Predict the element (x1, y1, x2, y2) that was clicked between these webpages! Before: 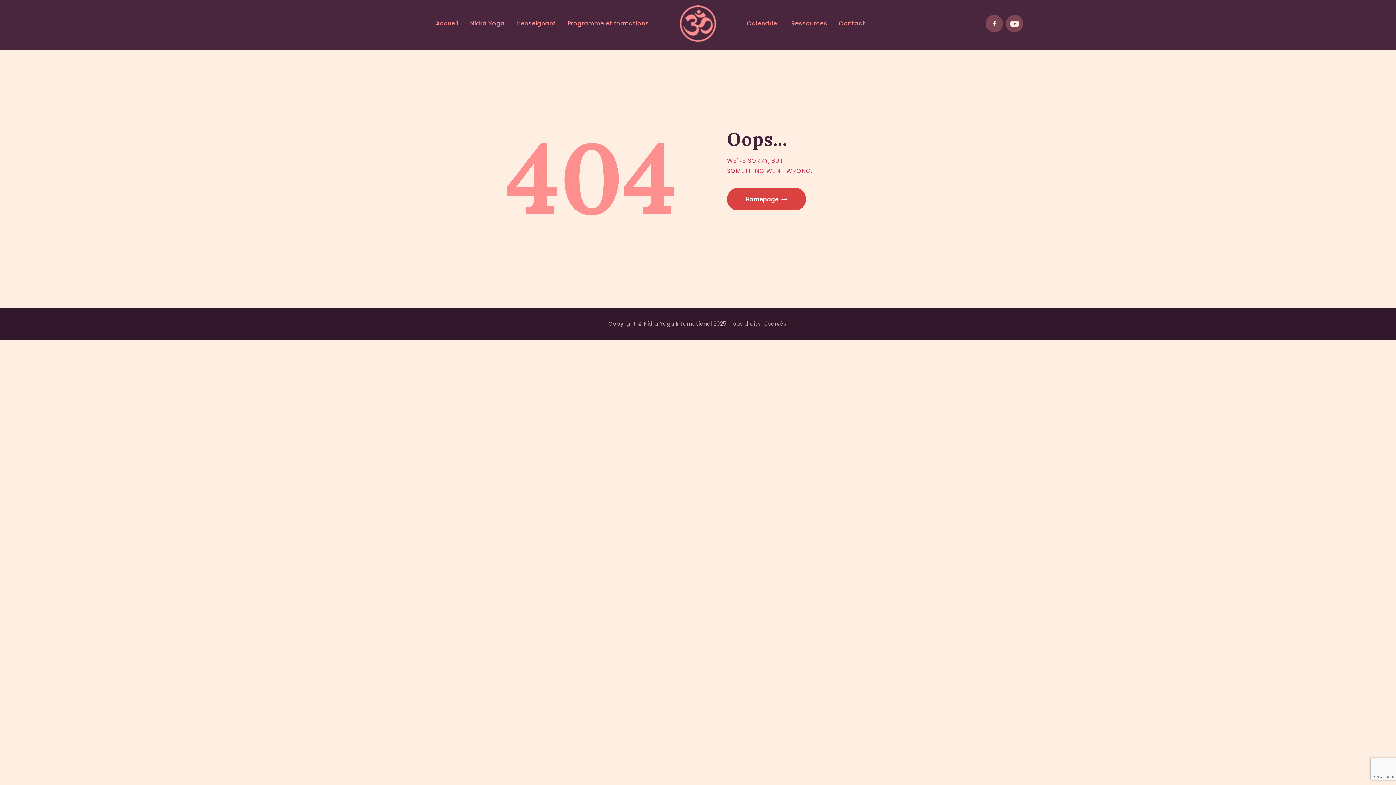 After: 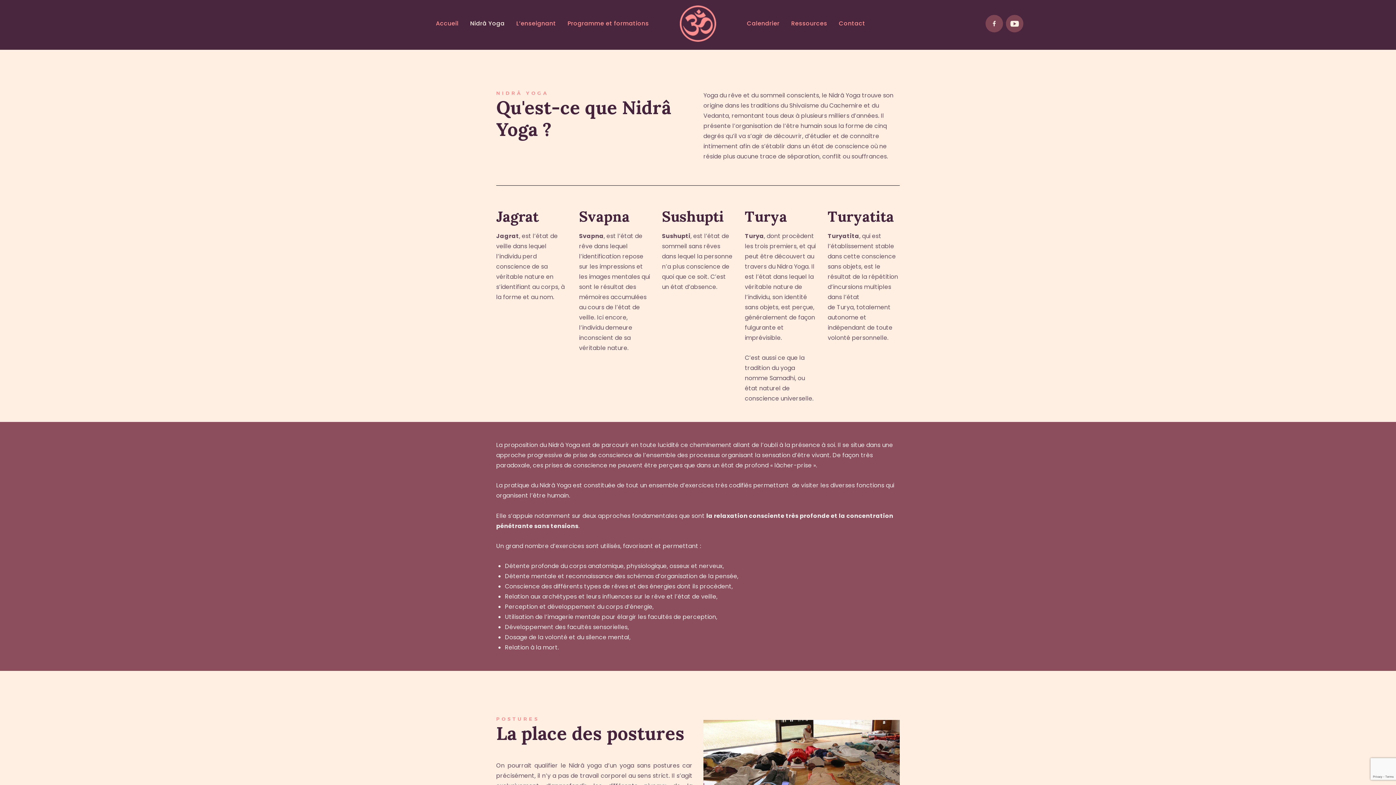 Action: label: Nidrâ Yoga bbox: (464, 12, 510, 34)